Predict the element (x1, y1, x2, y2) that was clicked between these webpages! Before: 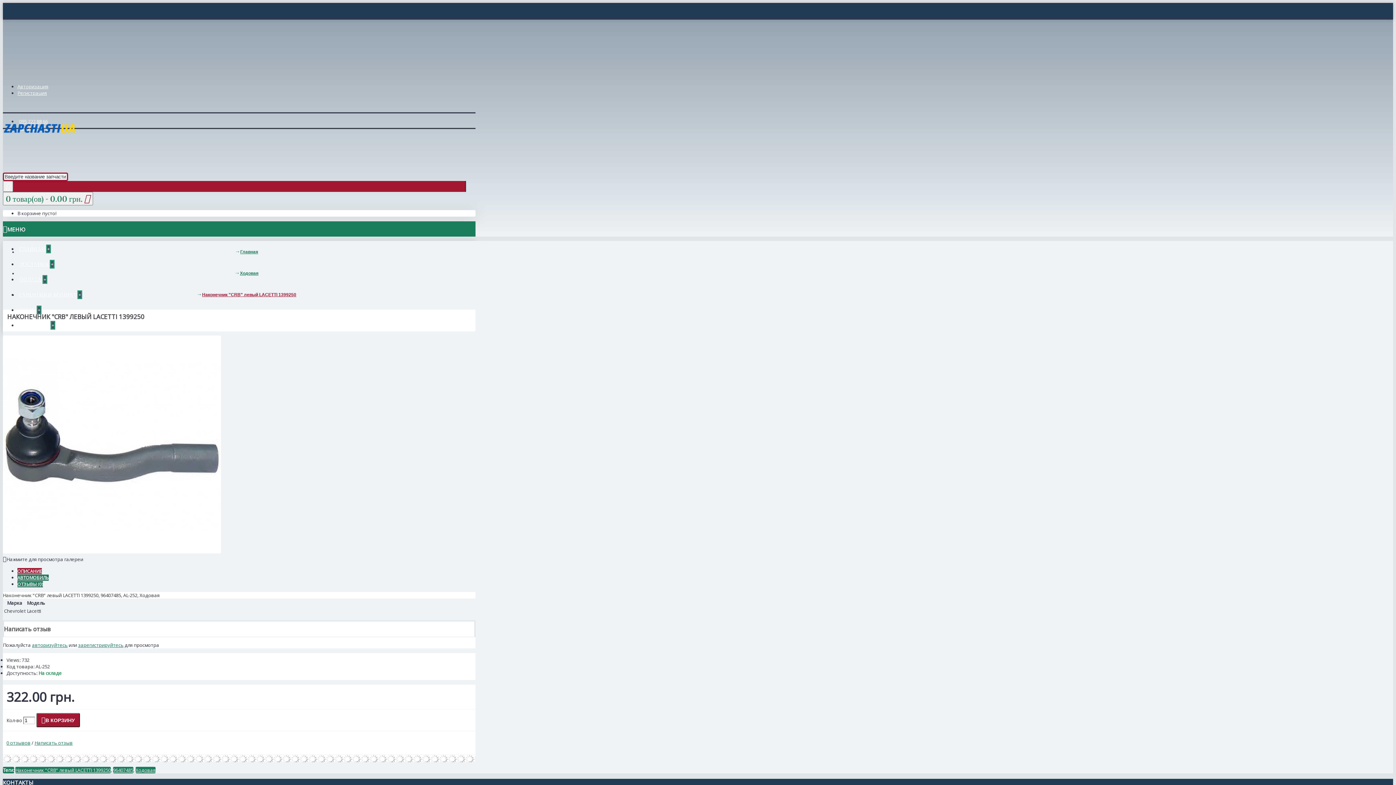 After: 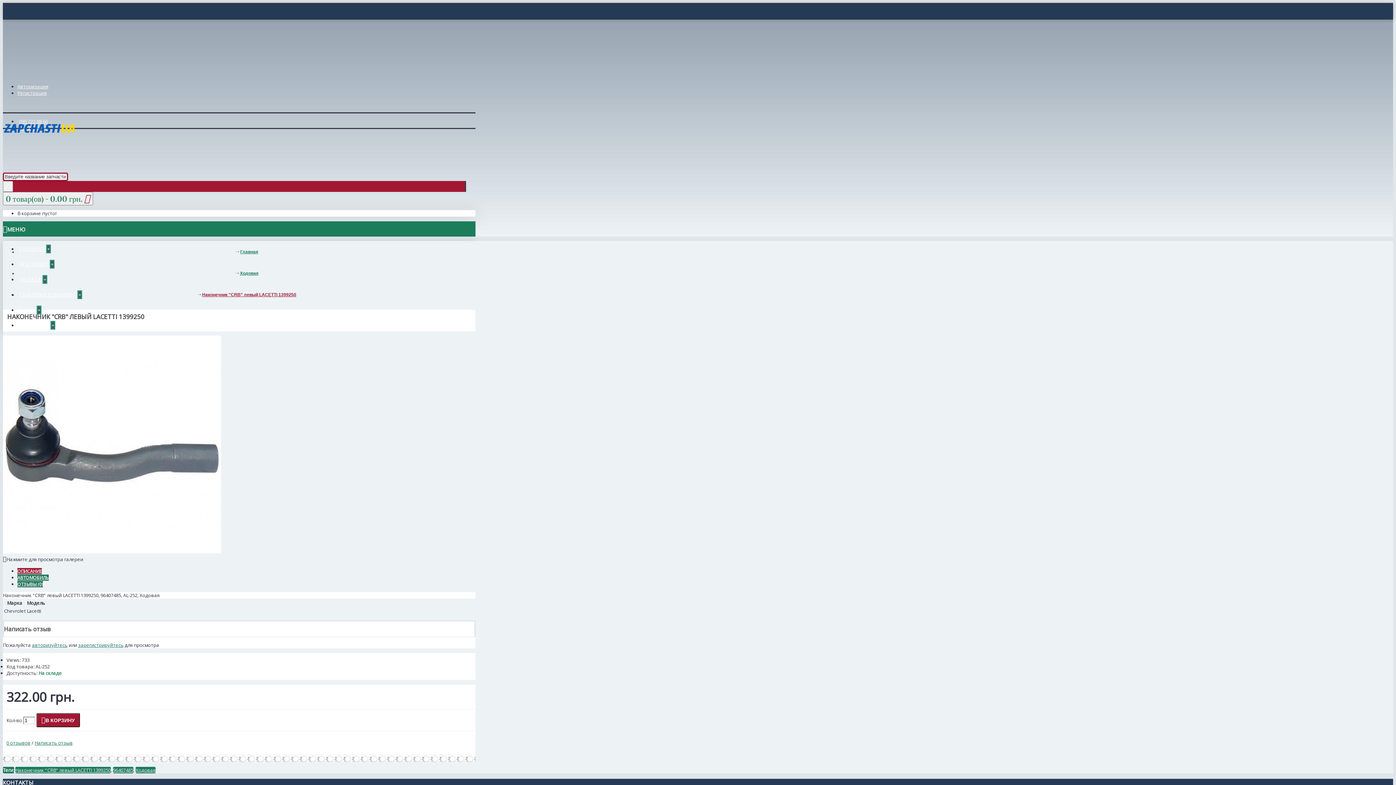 Action: label: Наконечник "CRB" левый LACETTI 1399250 bbox: (202, 292, 296, 297)